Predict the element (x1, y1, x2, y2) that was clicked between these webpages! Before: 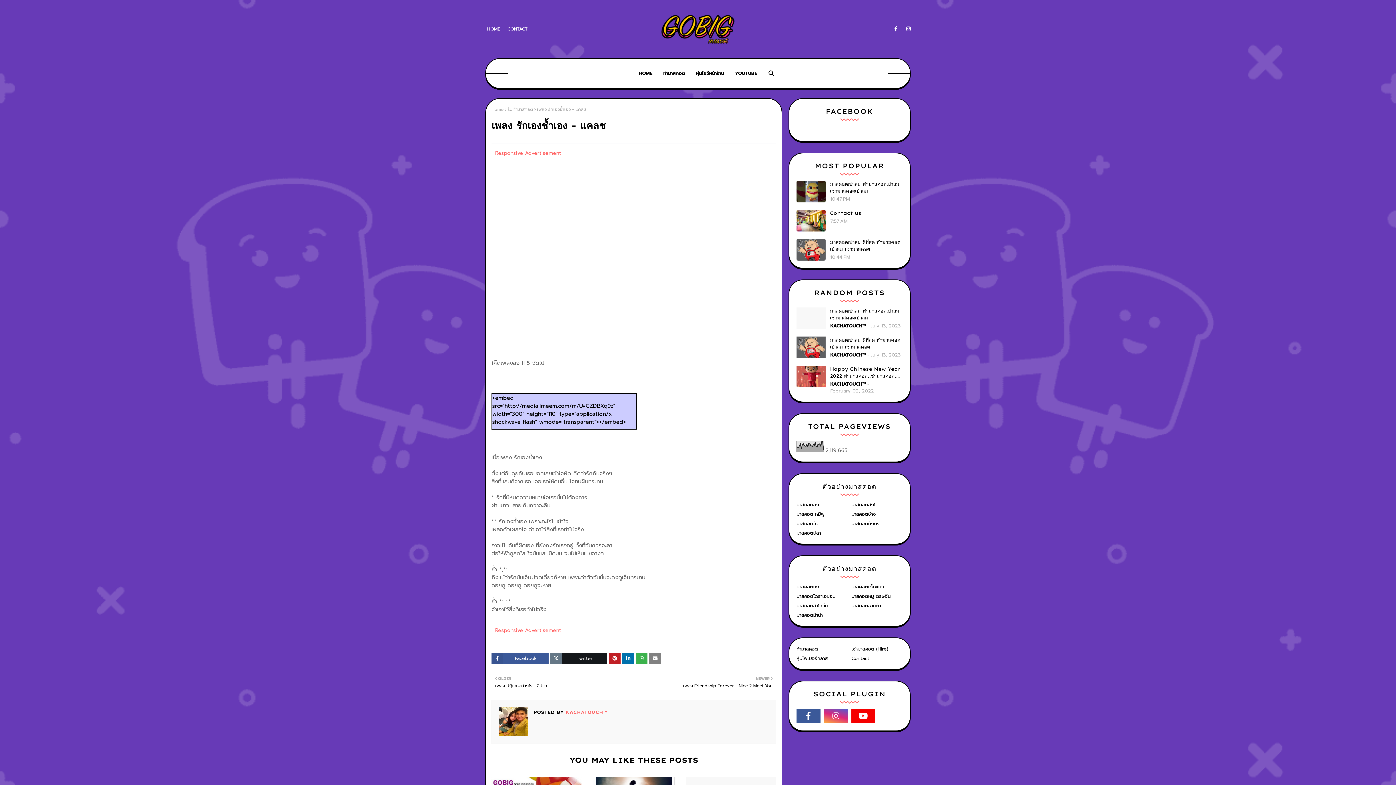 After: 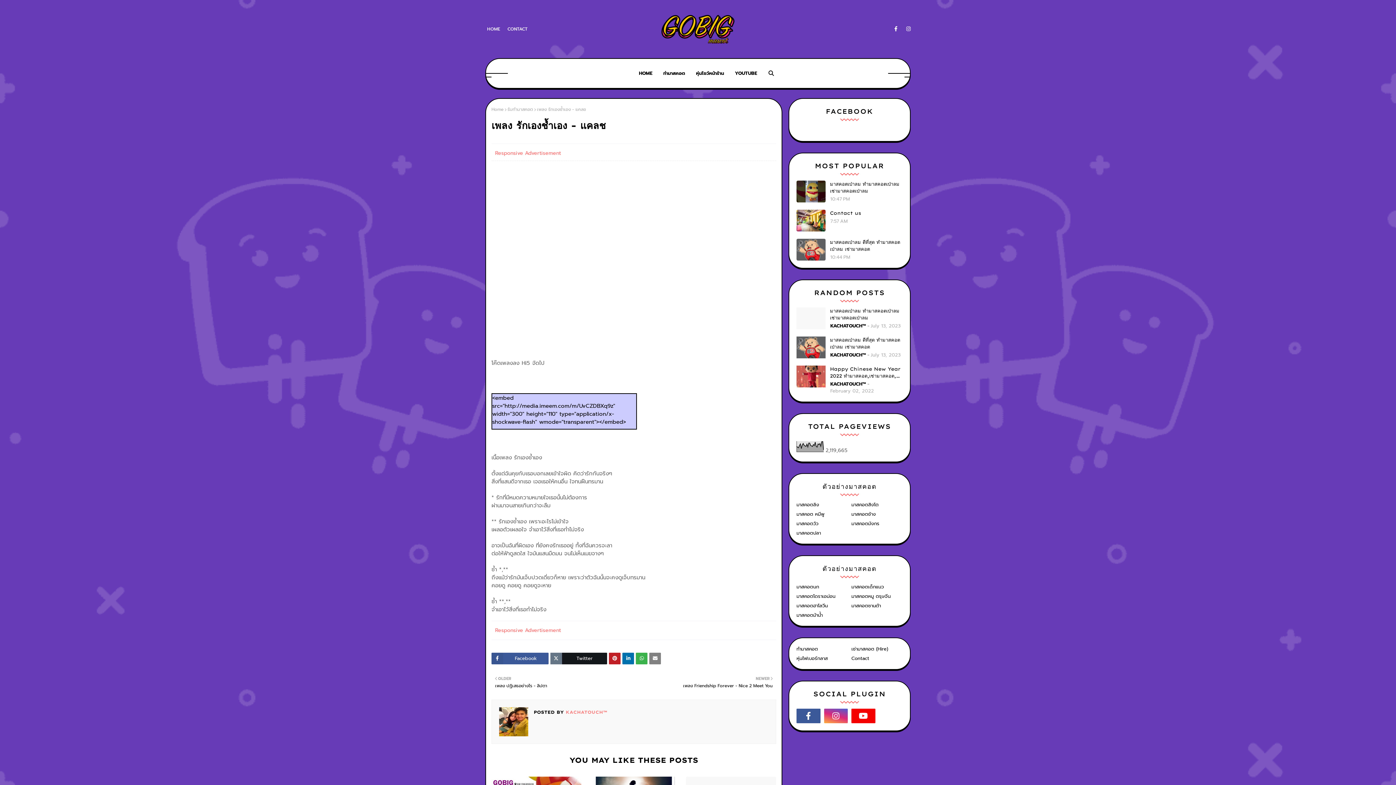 Action: bbox: (564, 709, 607, 715) label:  KACHATOUCH™